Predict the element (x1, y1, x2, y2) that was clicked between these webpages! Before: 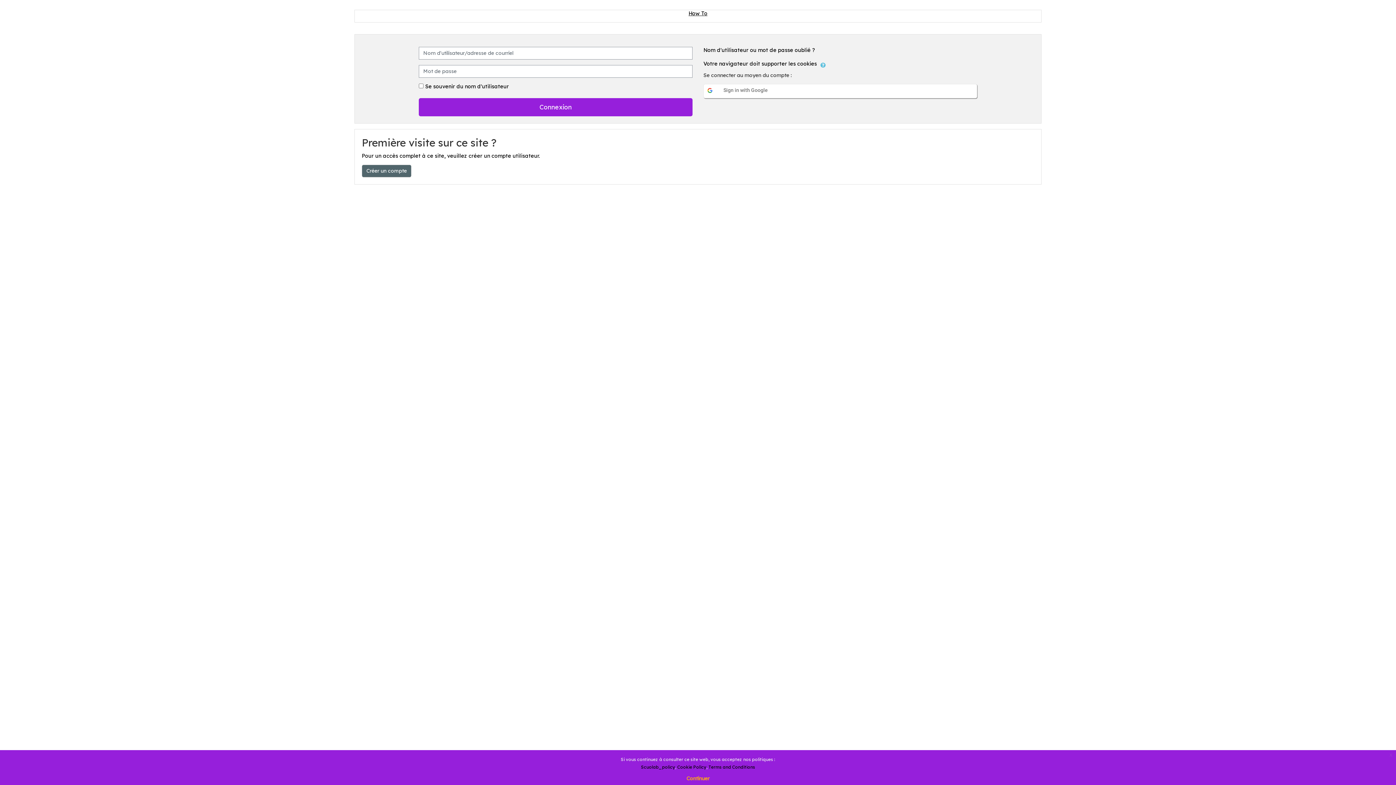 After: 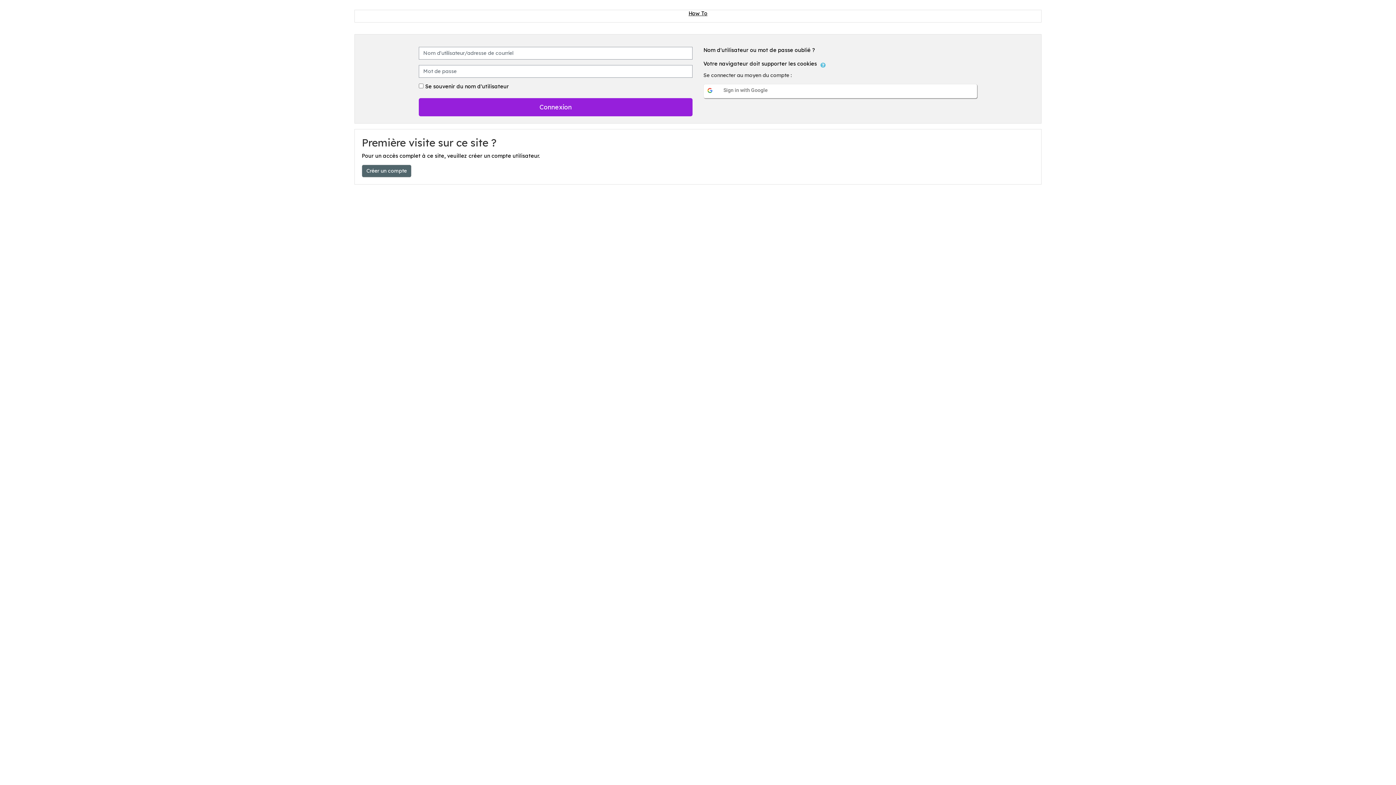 Action: bbox: (686, 775, 709, 782) label: Continuer